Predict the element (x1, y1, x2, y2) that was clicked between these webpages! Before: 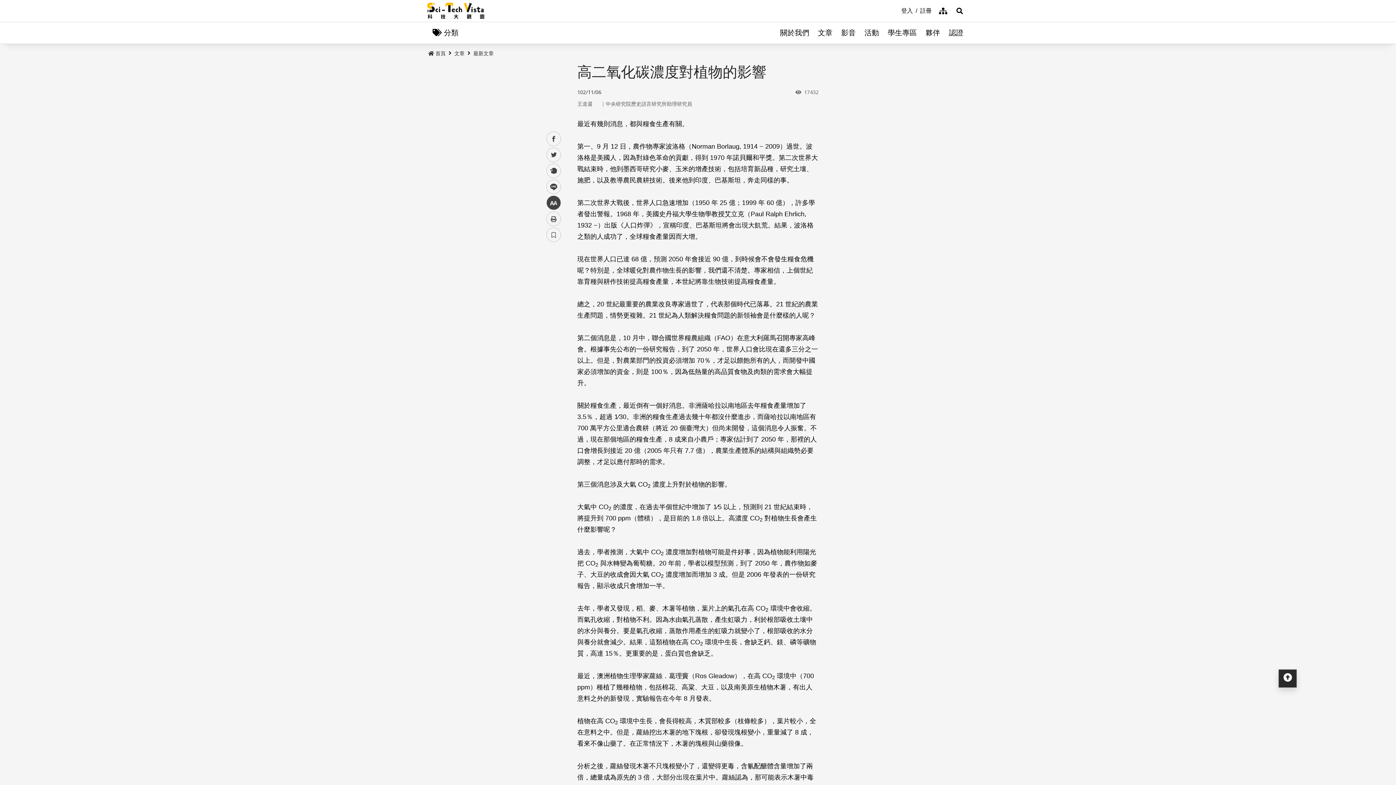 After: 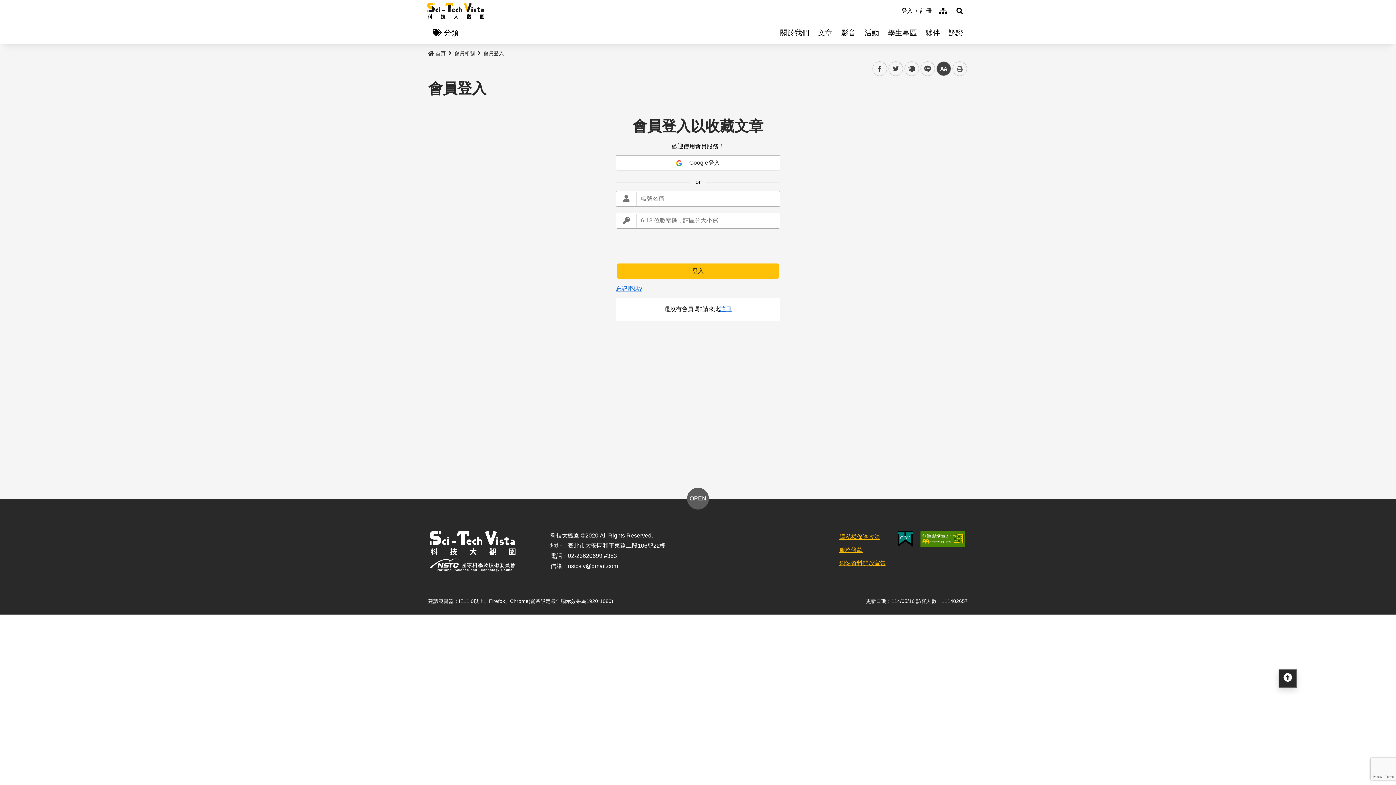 Action: label: 登入 bbox: (900, 8, 914, 13)